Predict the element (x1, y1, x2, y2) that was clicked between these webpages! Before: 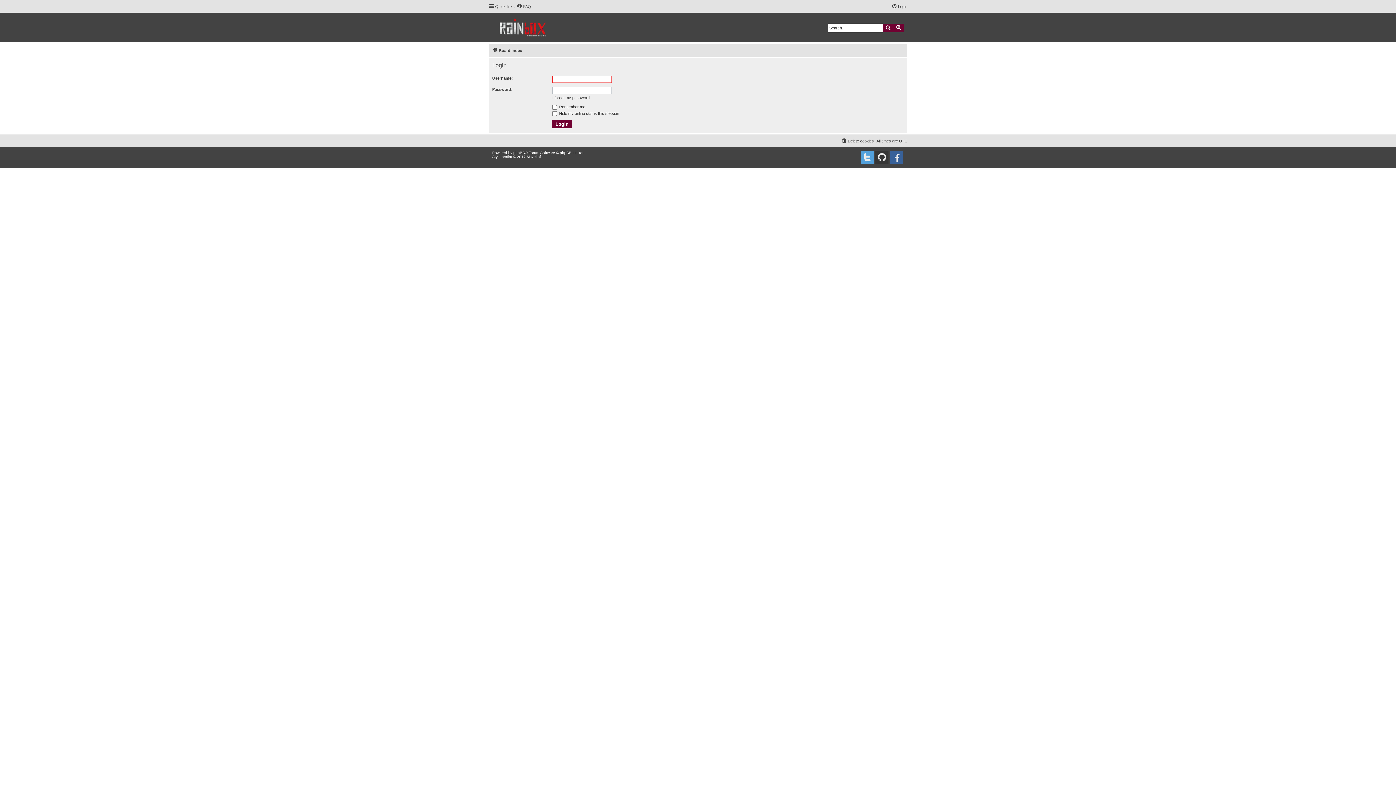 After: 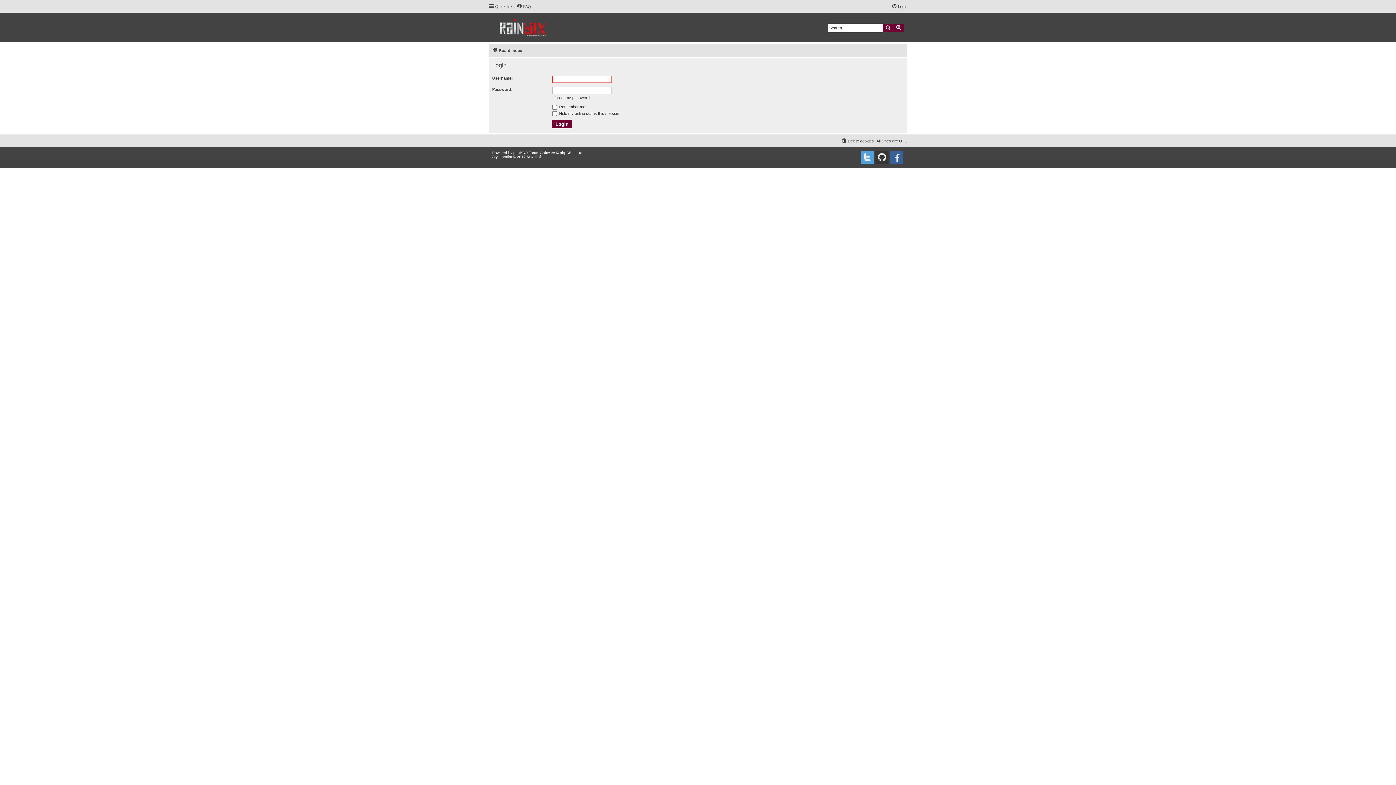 Action: label: Login bbox: (891, 2, 907, 10)